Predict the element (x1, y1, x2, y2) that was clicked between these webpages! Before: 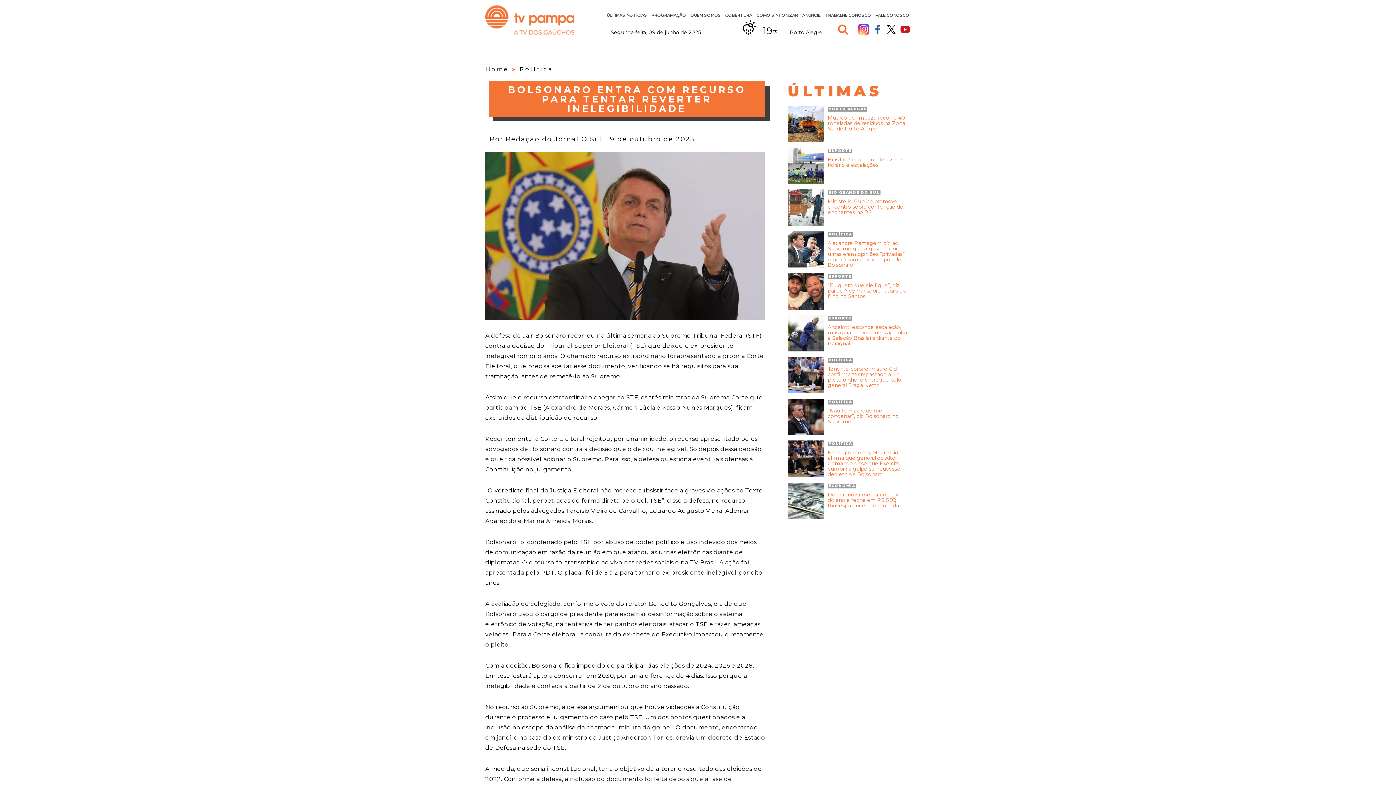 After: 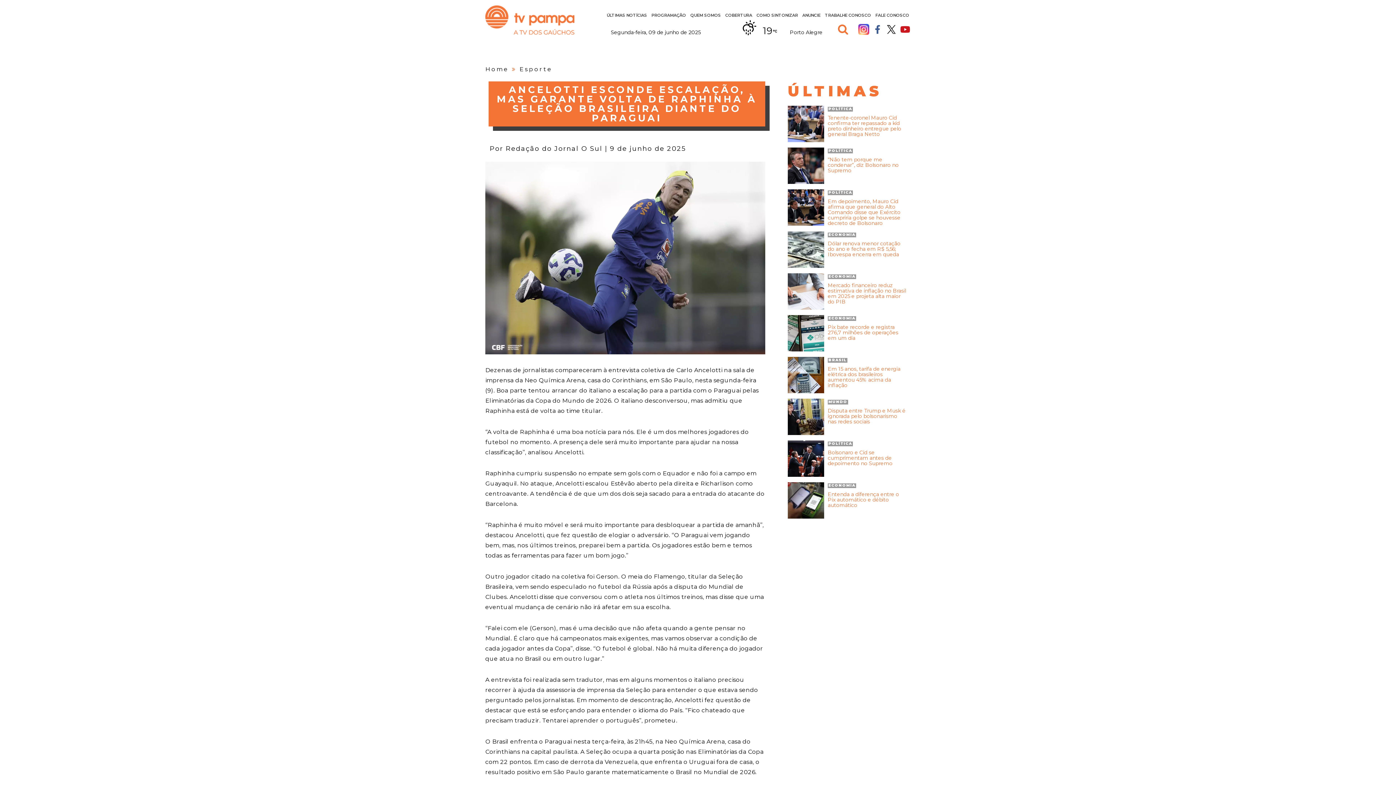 Action: bbox: (788, 324, 907, 346) label: Ancelotti esconde escalação, mas garante volta de Raphinha à Seleção Brasileira diante do Paraguai